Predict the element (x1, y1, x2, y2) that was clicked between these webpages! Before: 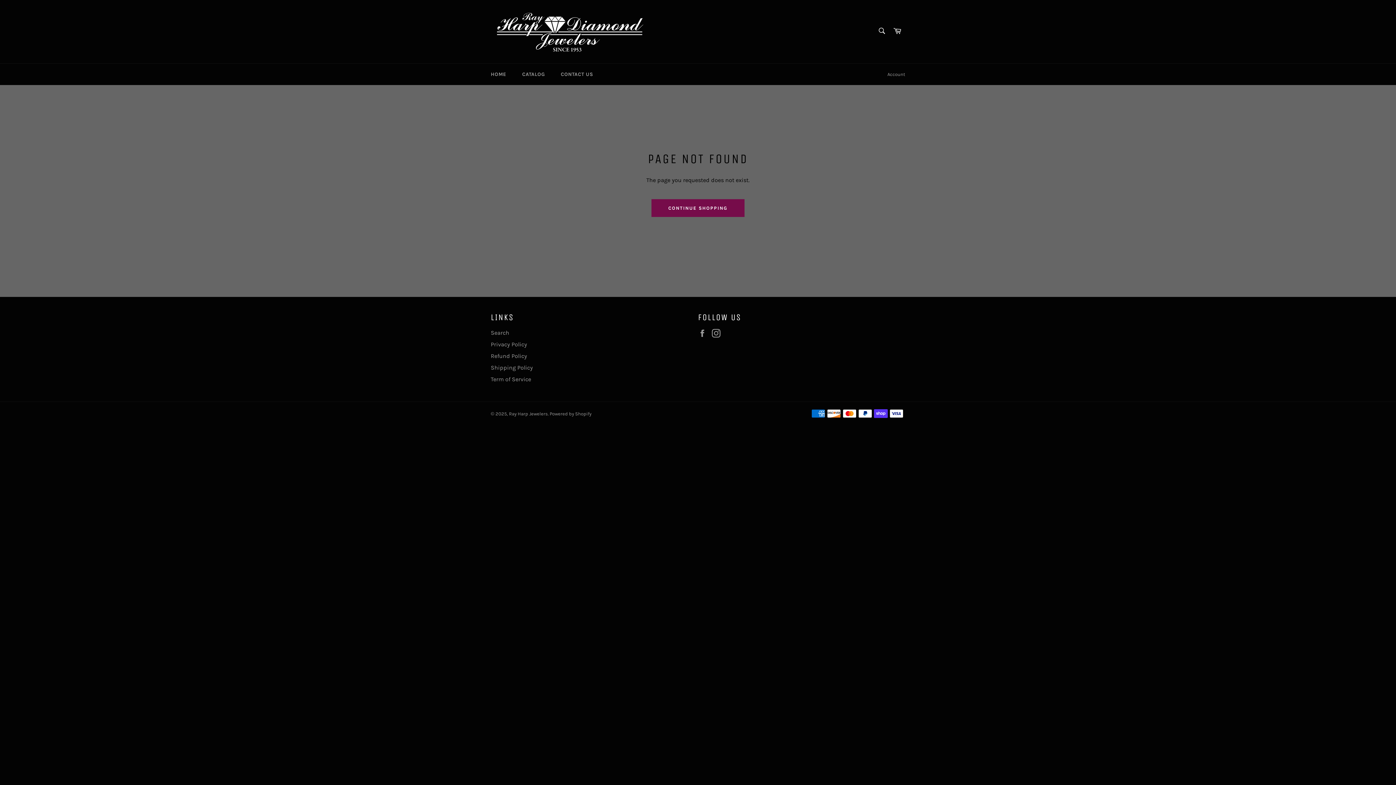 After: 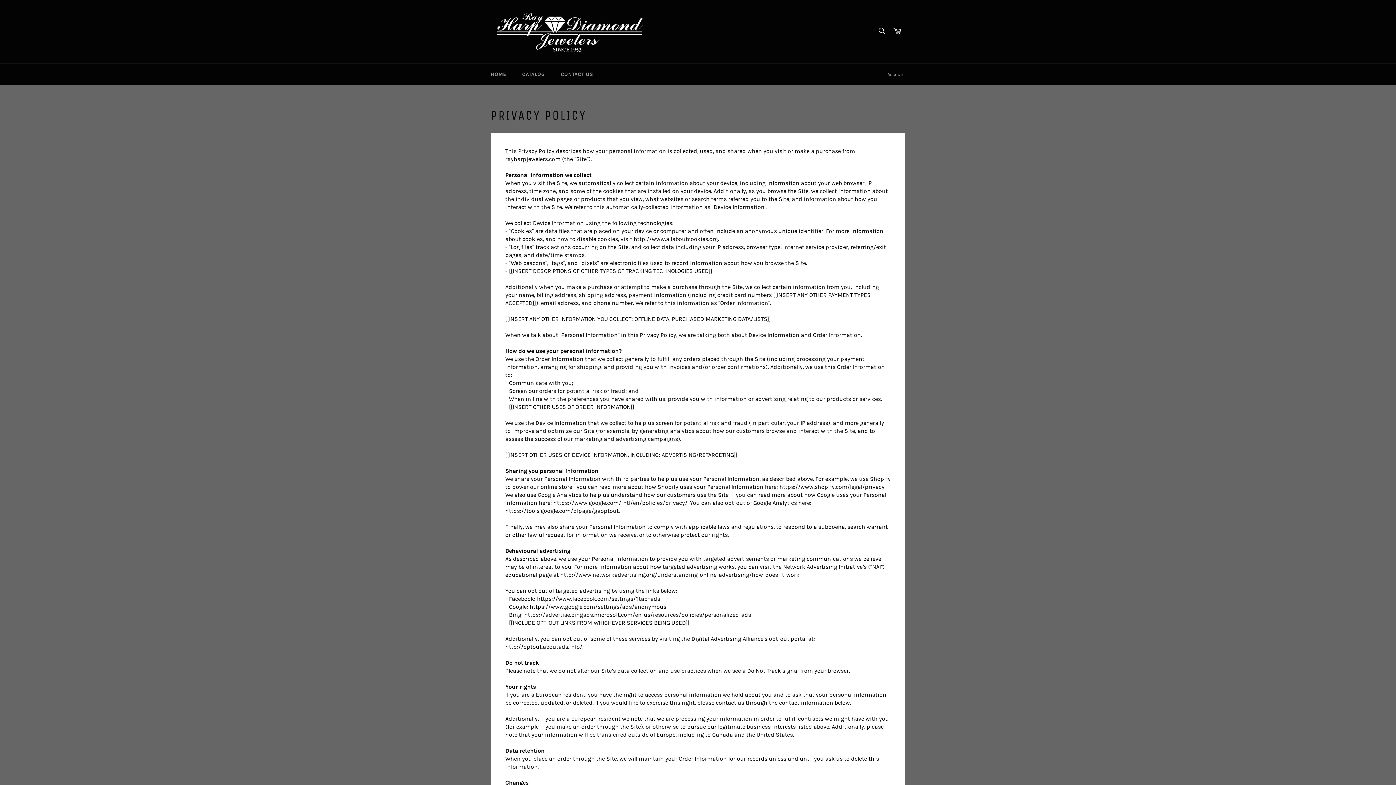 Action: bbox: (490, 340, 527, 347) label: Privacy Policy